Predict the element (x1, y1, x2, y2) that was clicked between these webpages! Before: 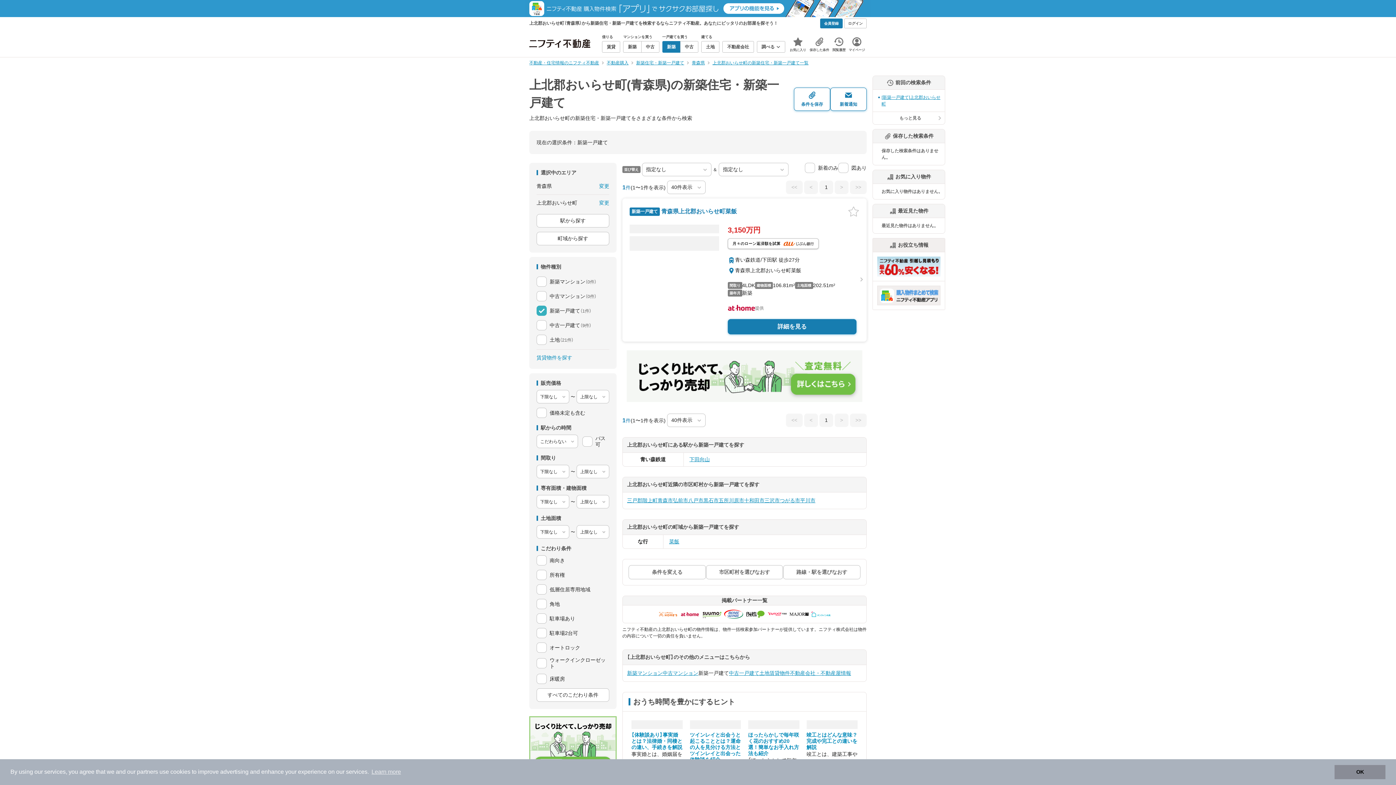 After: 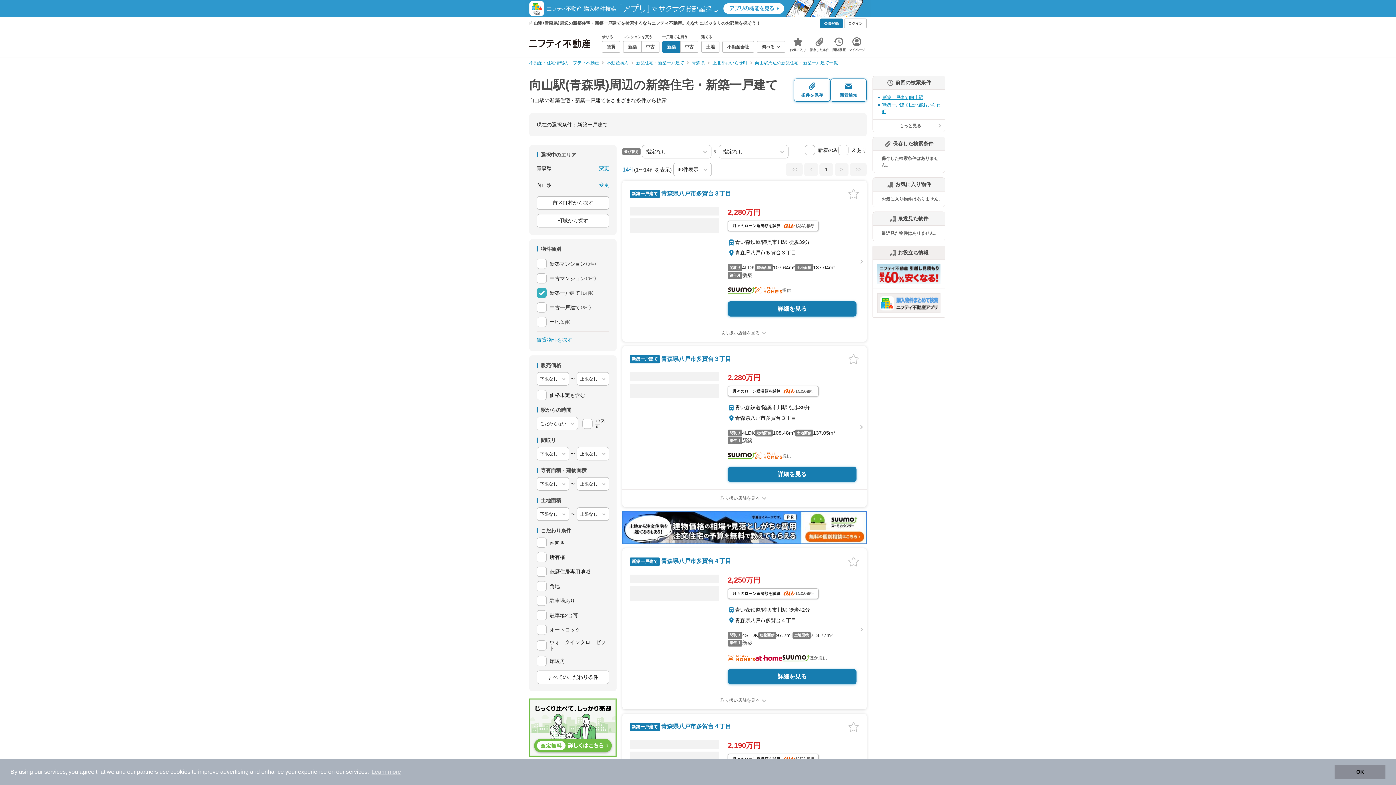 Action: label: 向山 bbox: (699, 456, 710, 463)